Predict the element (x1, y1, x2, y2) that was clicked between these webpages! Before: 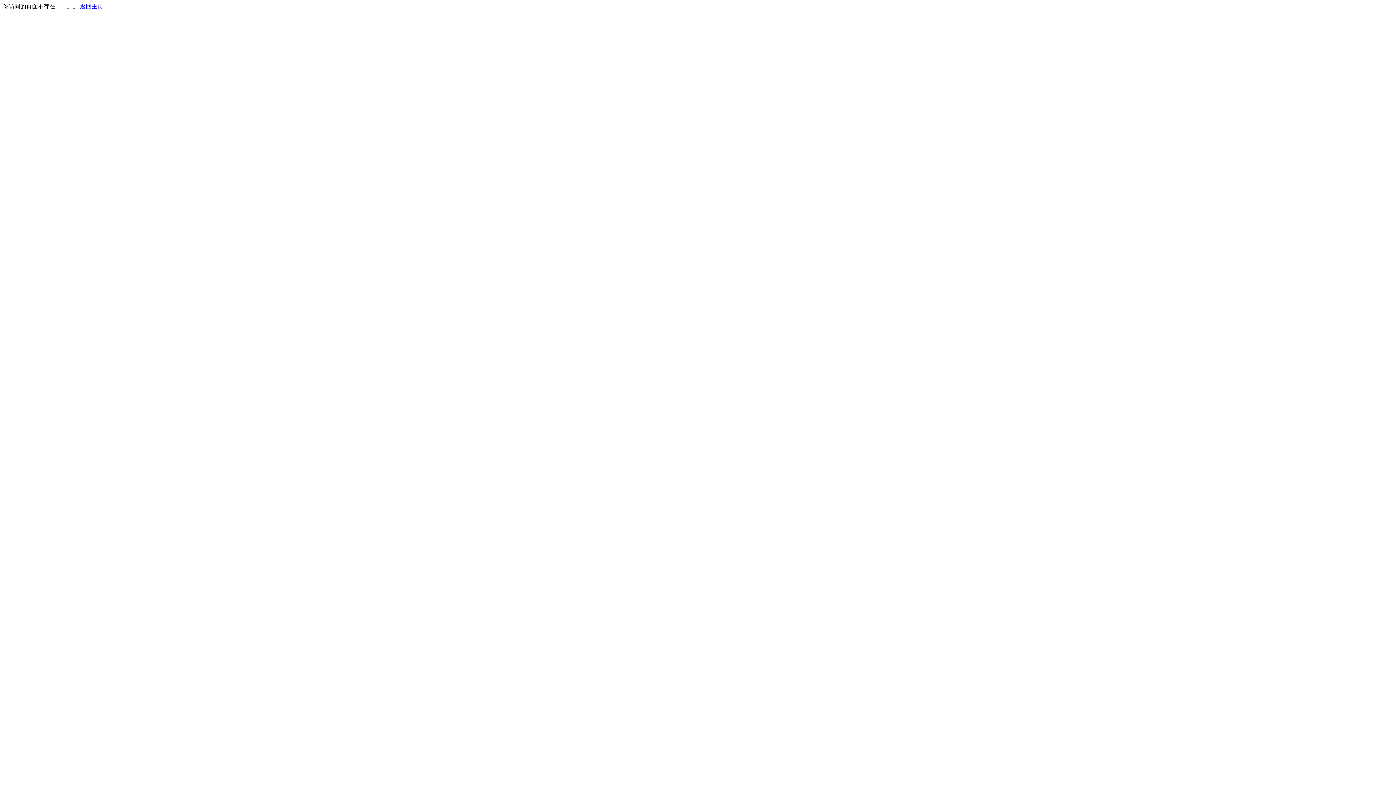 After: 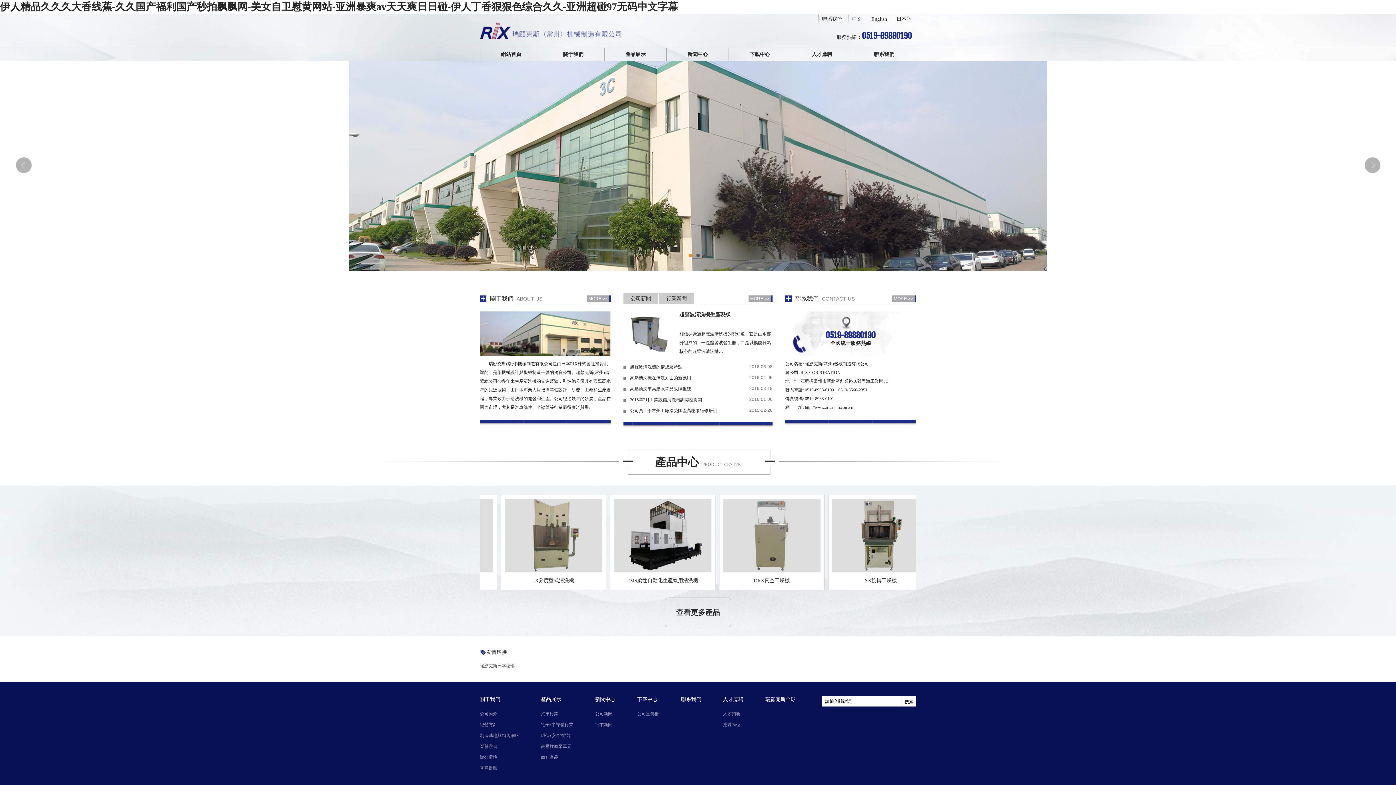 Action: bbox: (80, 3, 103, 9) label: 返回主页